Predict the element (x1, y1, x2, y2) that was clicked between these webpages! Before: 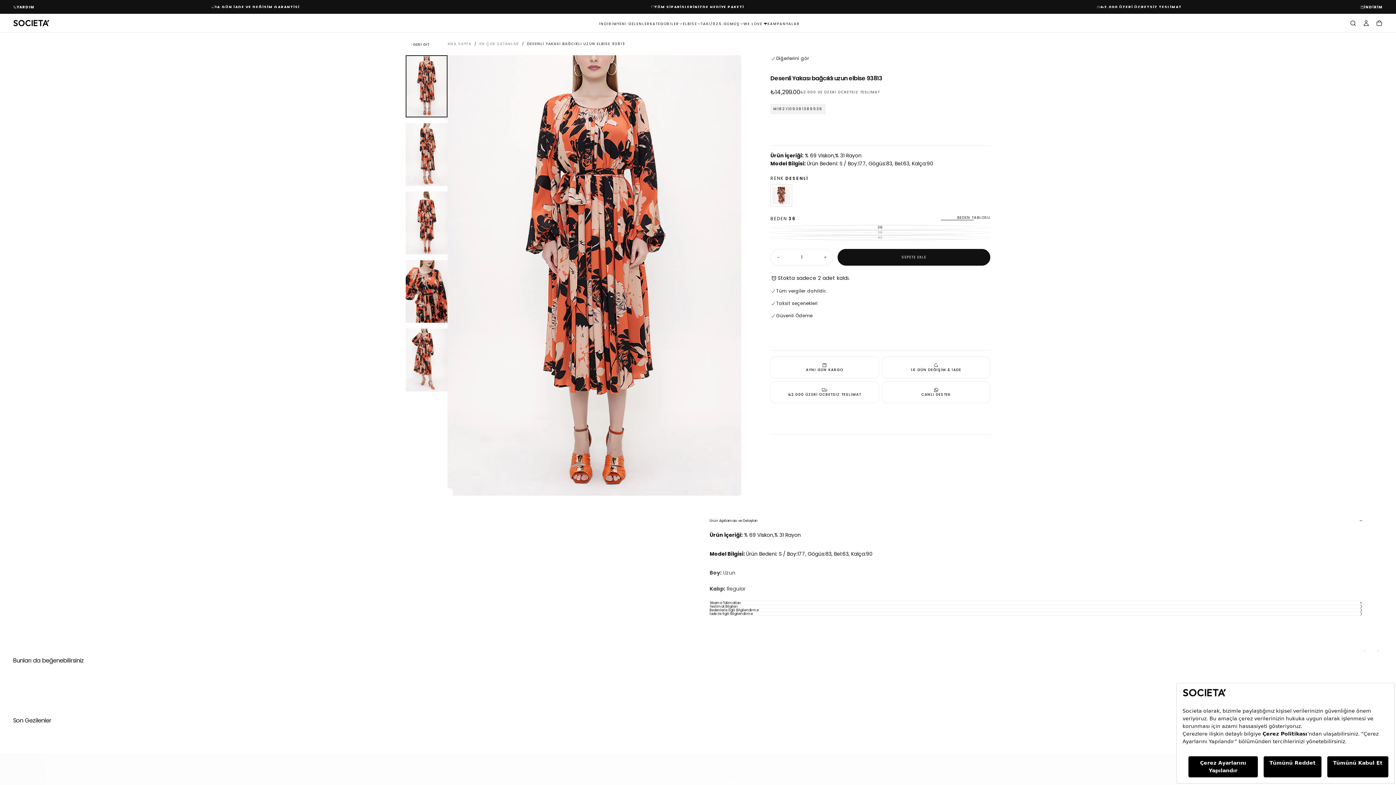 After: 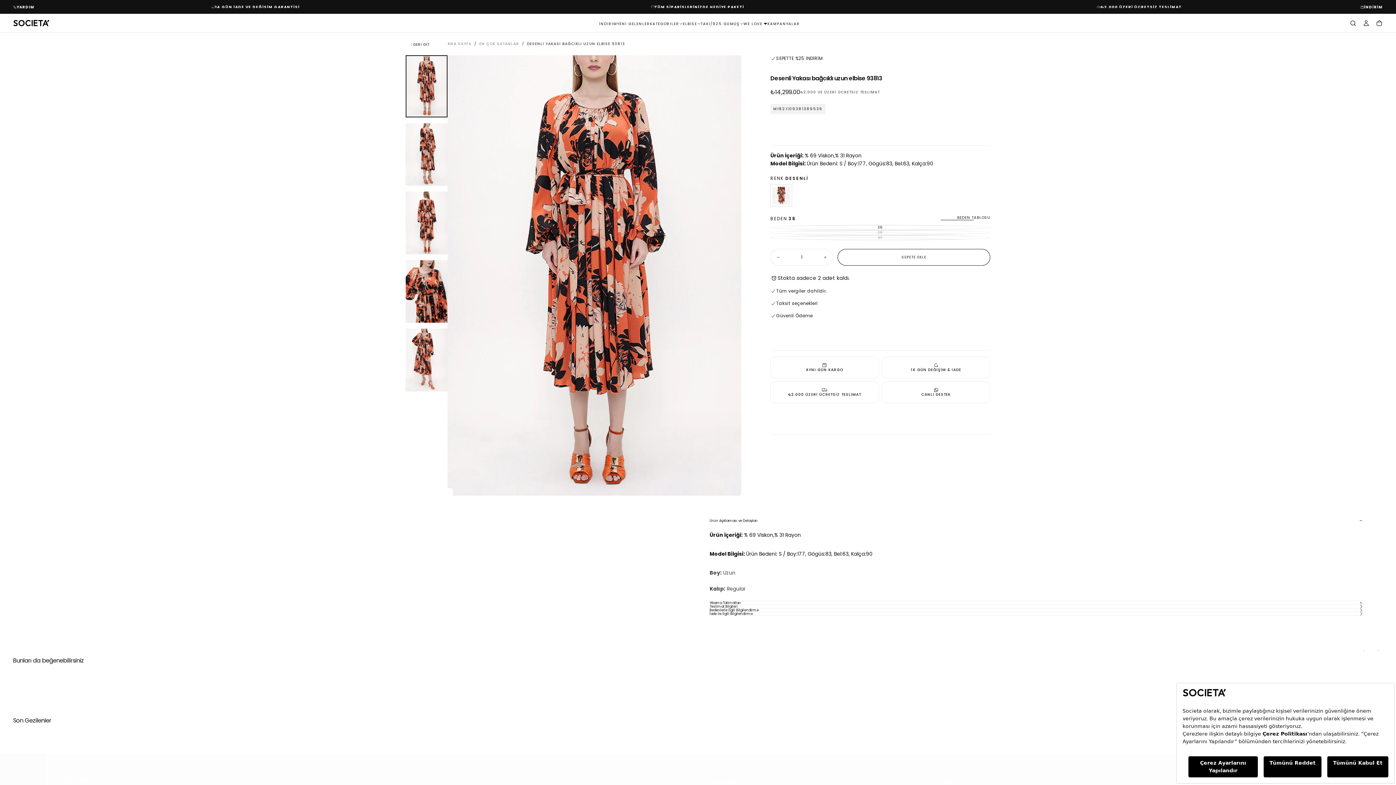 Action: label: SEPETE EKLE bbox: (837, 249, 990, 265)